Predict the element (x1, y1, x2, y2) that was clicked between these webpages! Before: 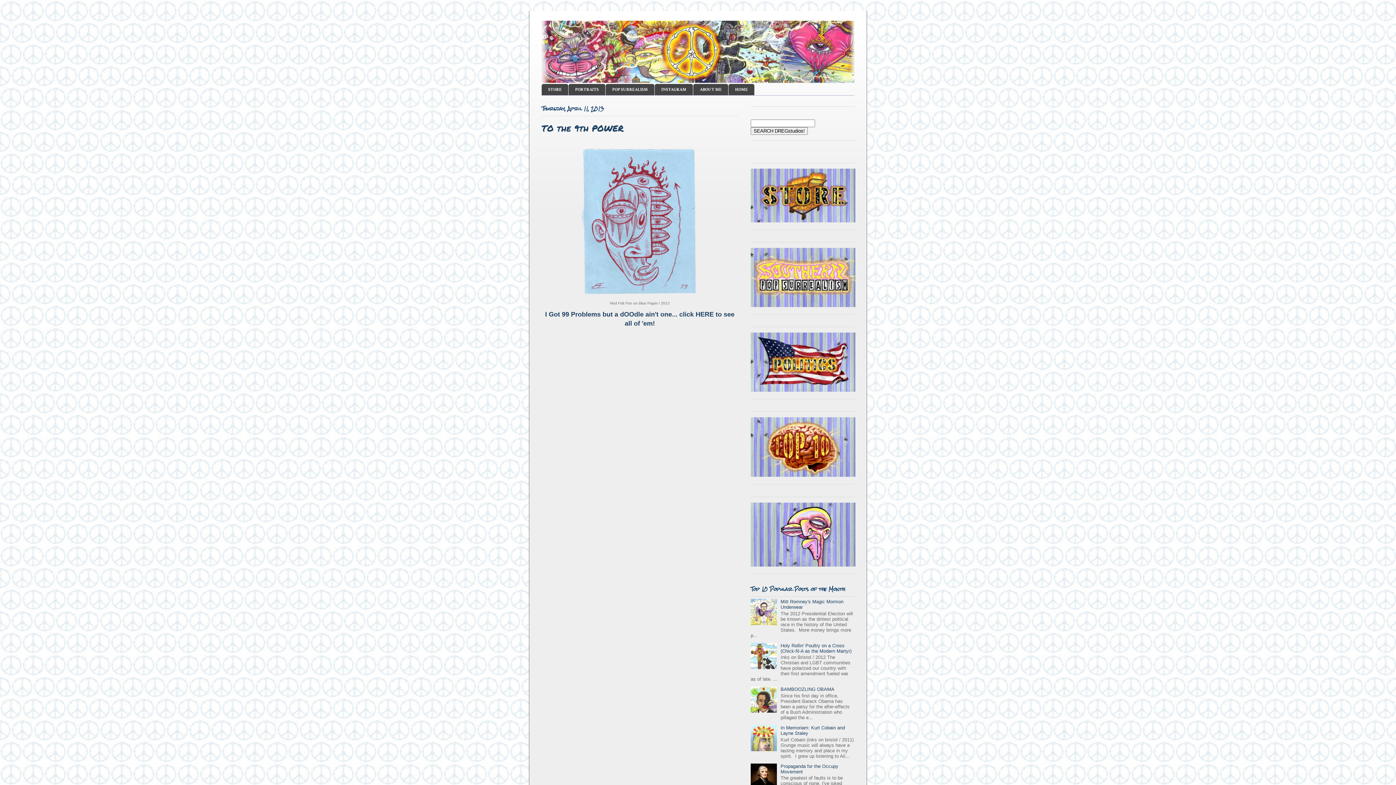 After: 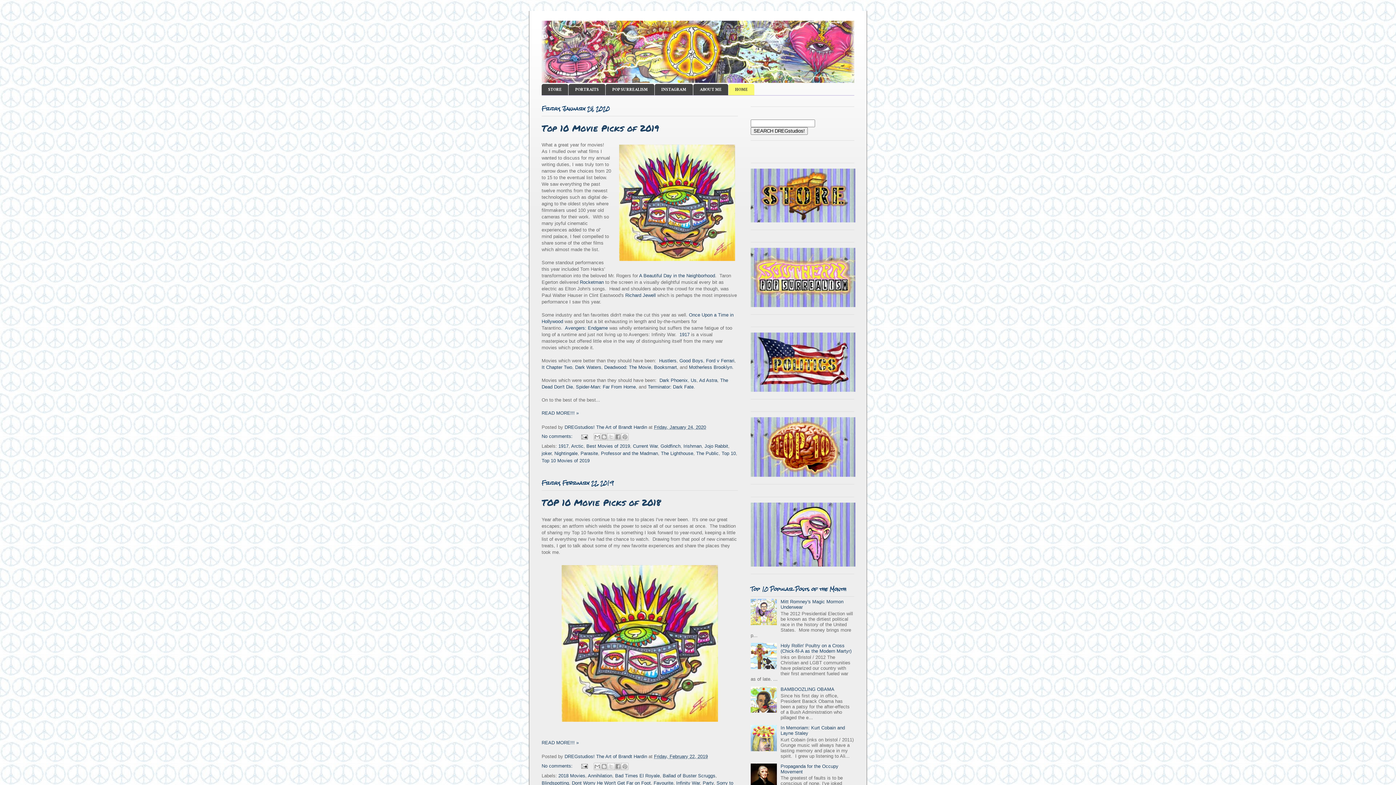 Action: bbox: (541, 20, 854, 82)